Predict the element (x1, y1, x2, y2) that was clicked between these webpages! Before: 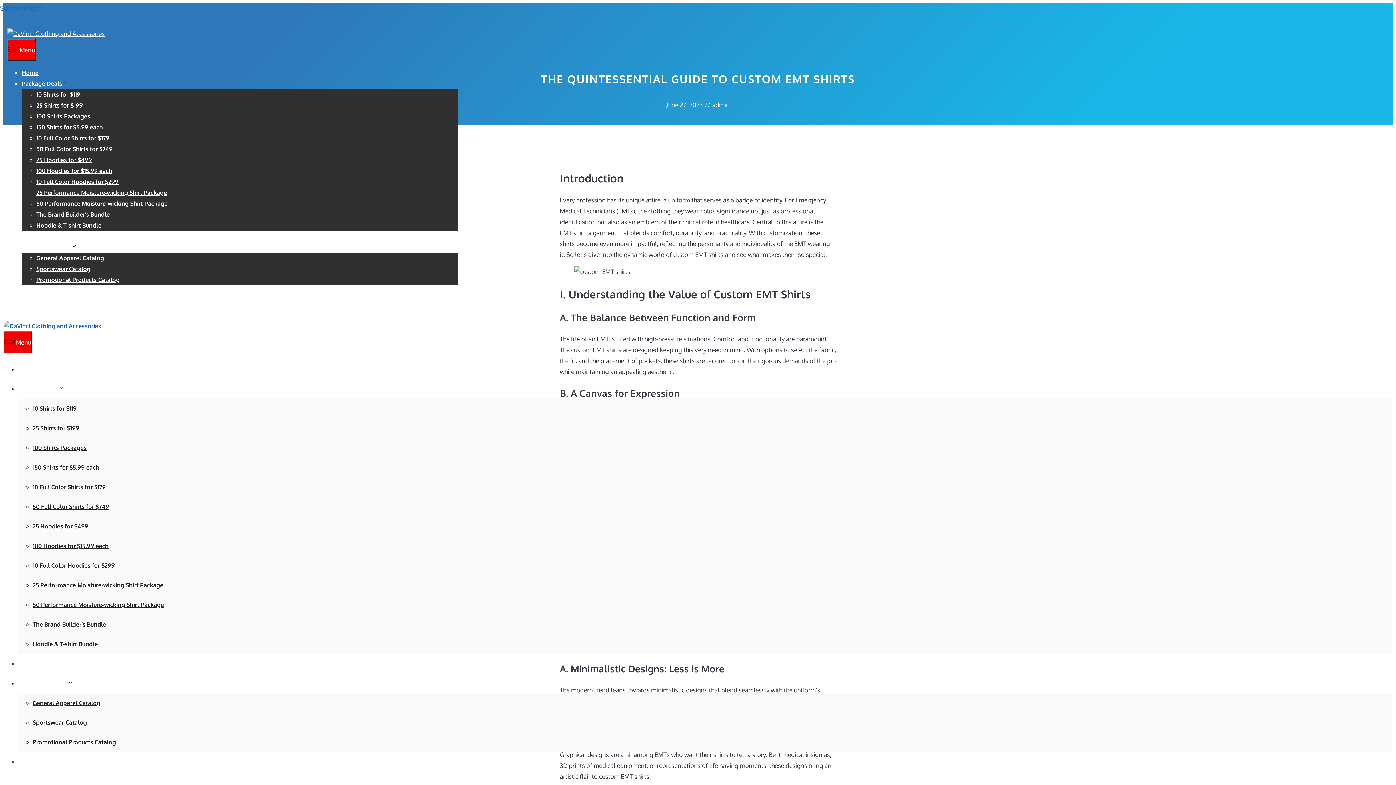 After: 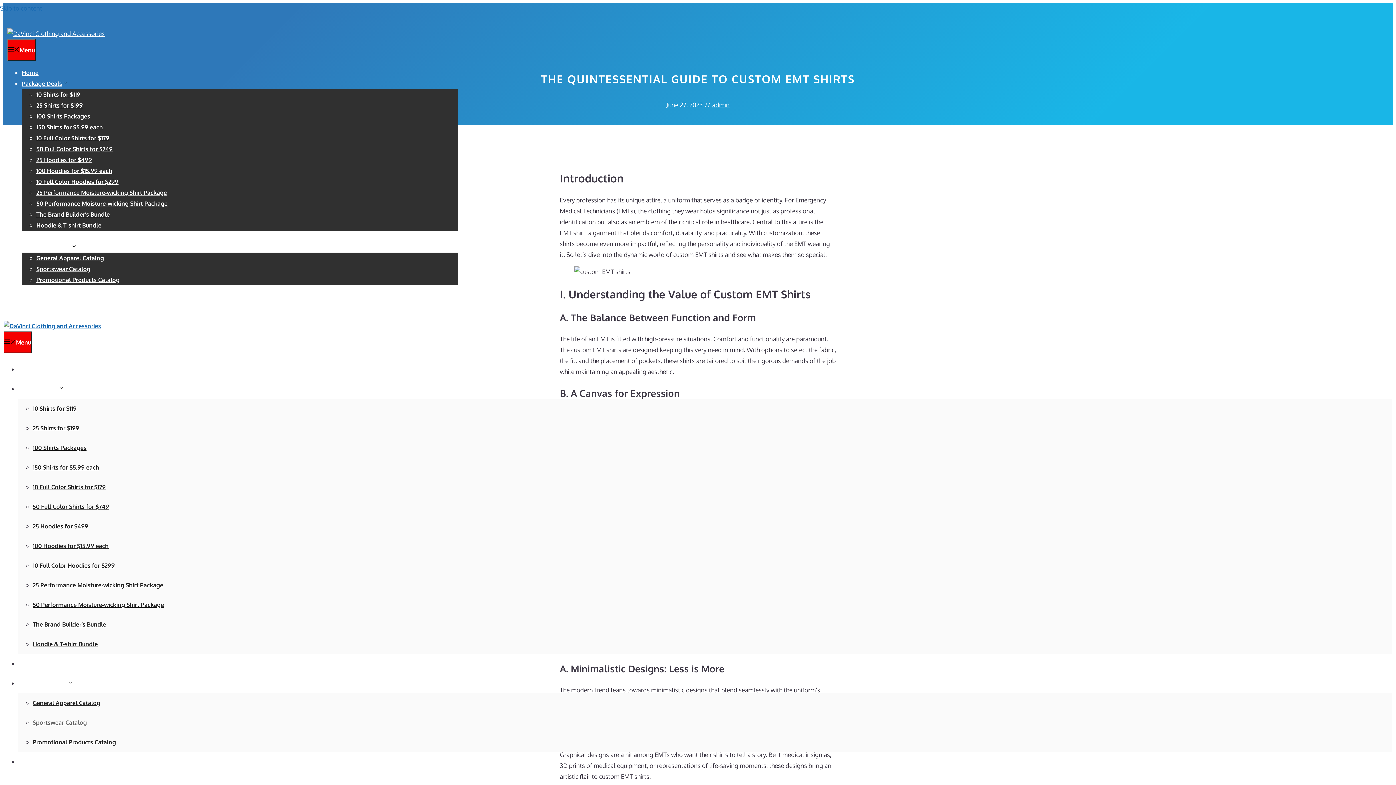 Action: bbox: (32, 713, 86, 732) label: Sportswear Catalog